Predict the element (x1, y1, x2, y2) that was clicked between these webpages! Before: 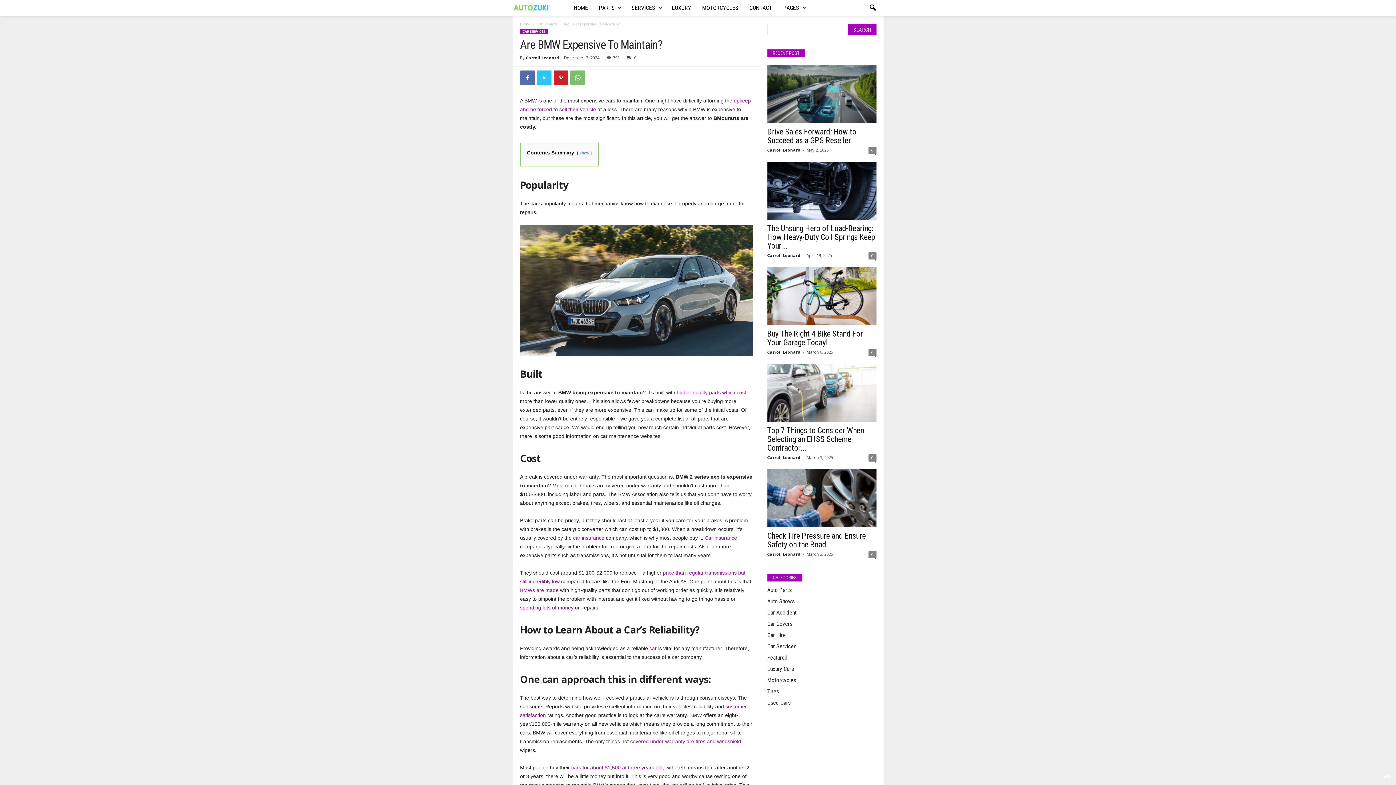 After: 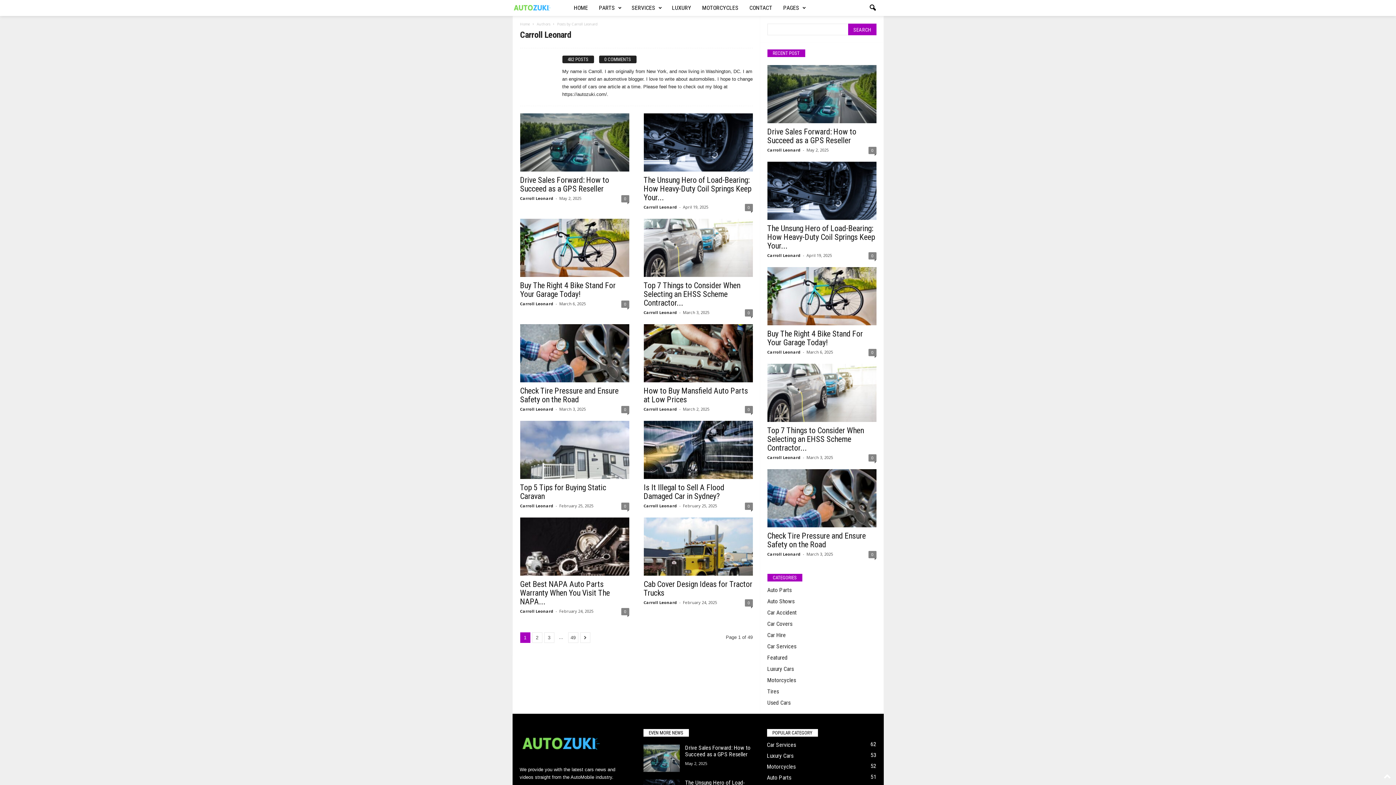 Action: label: Carroll Leonard bbox: (767, 349, 800, 355)